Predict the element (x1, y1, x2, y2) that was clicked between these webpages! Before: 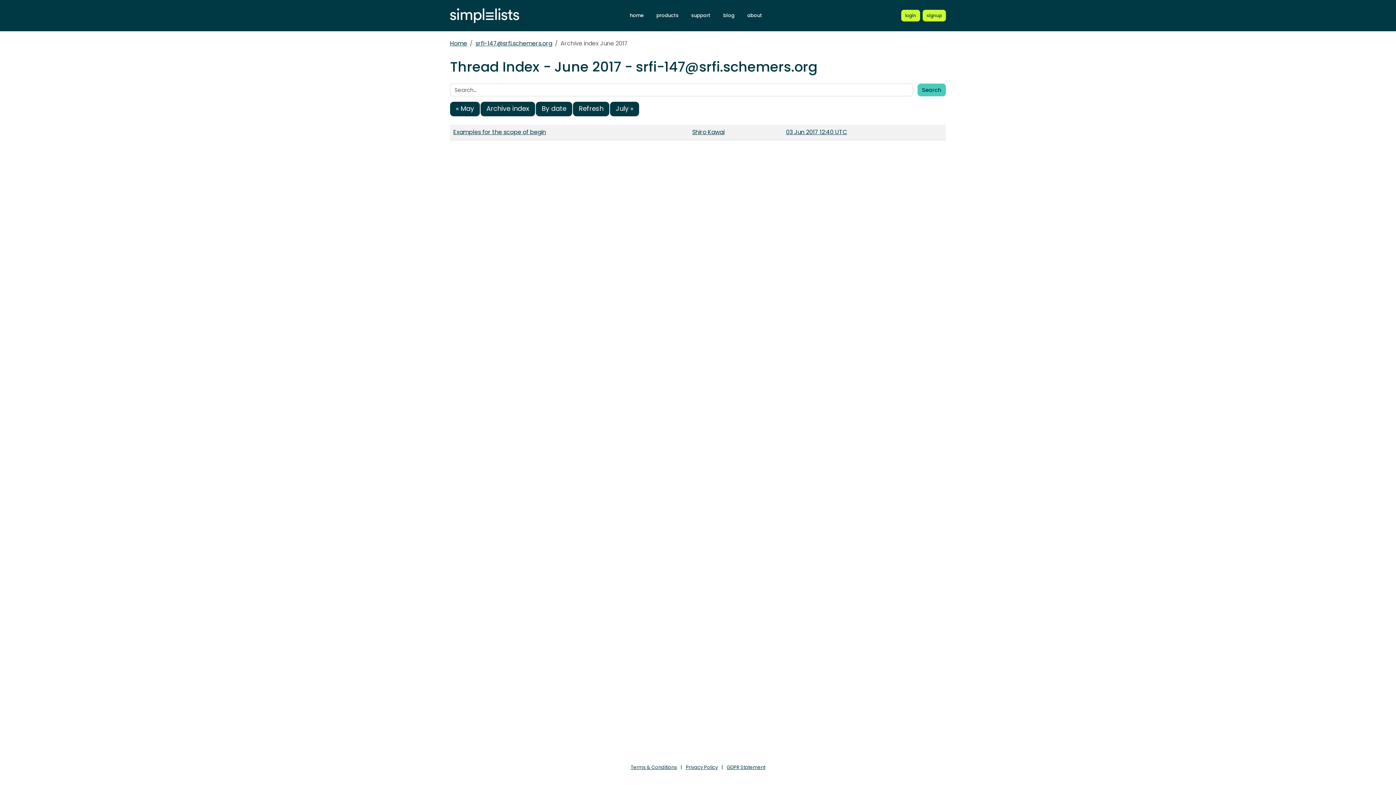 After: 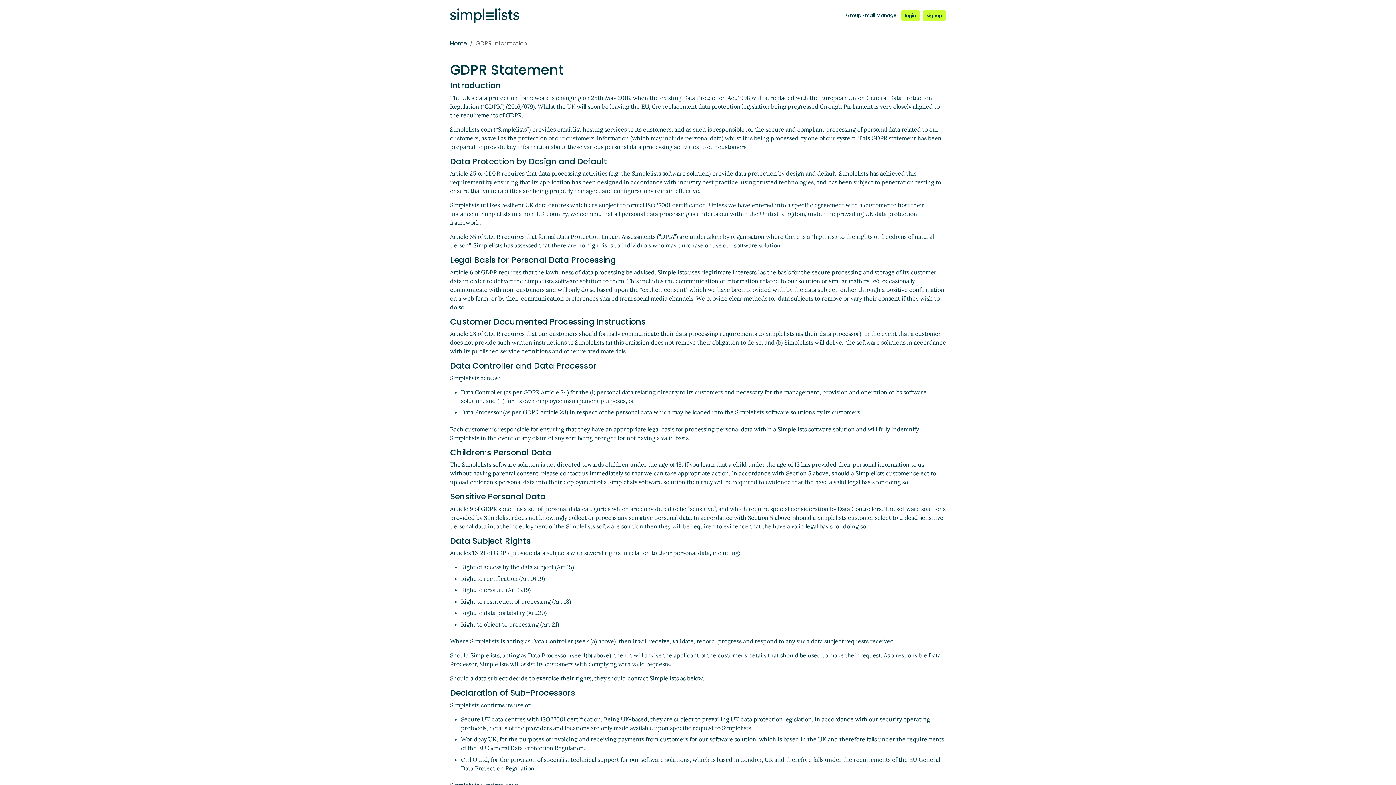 Action: label: GDPR Statement bbox: (726, 764, 765, 771)